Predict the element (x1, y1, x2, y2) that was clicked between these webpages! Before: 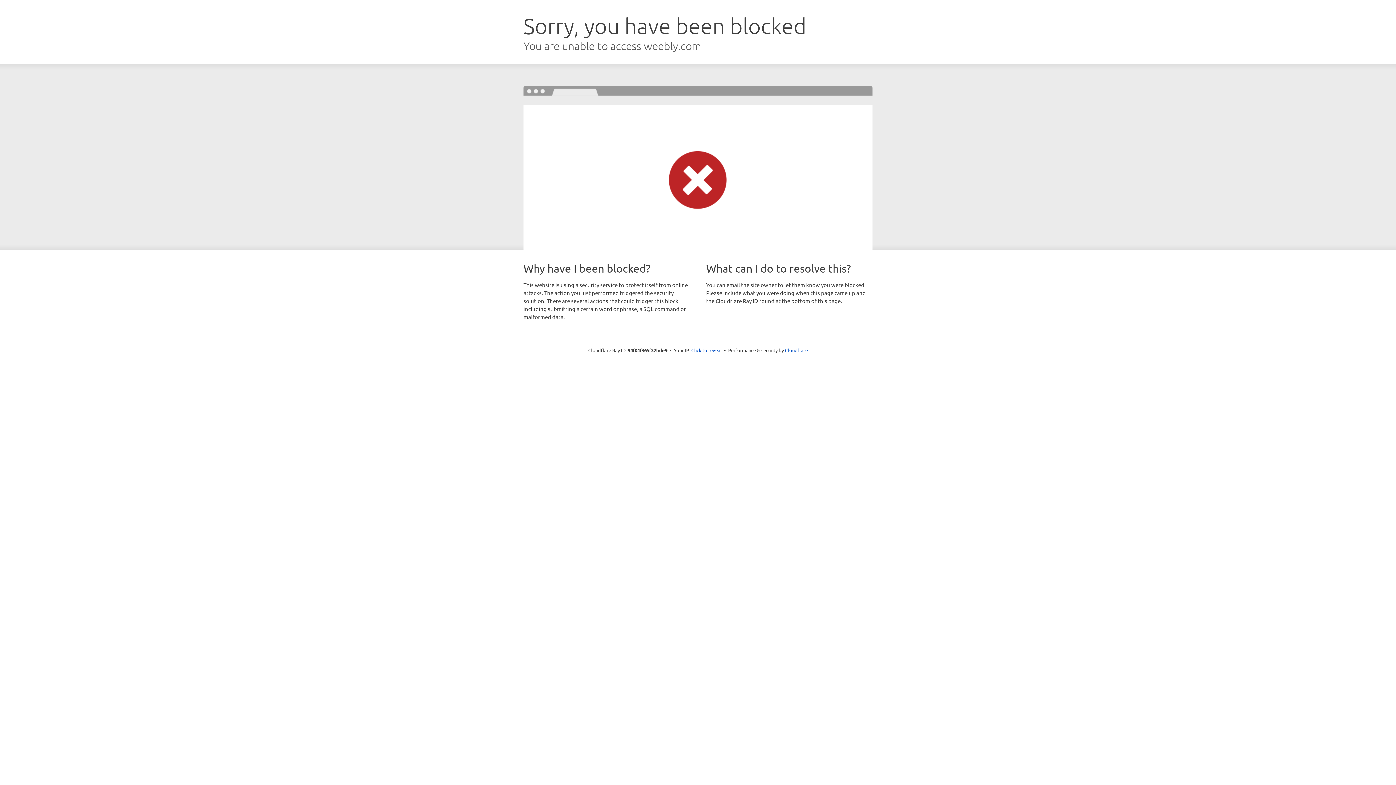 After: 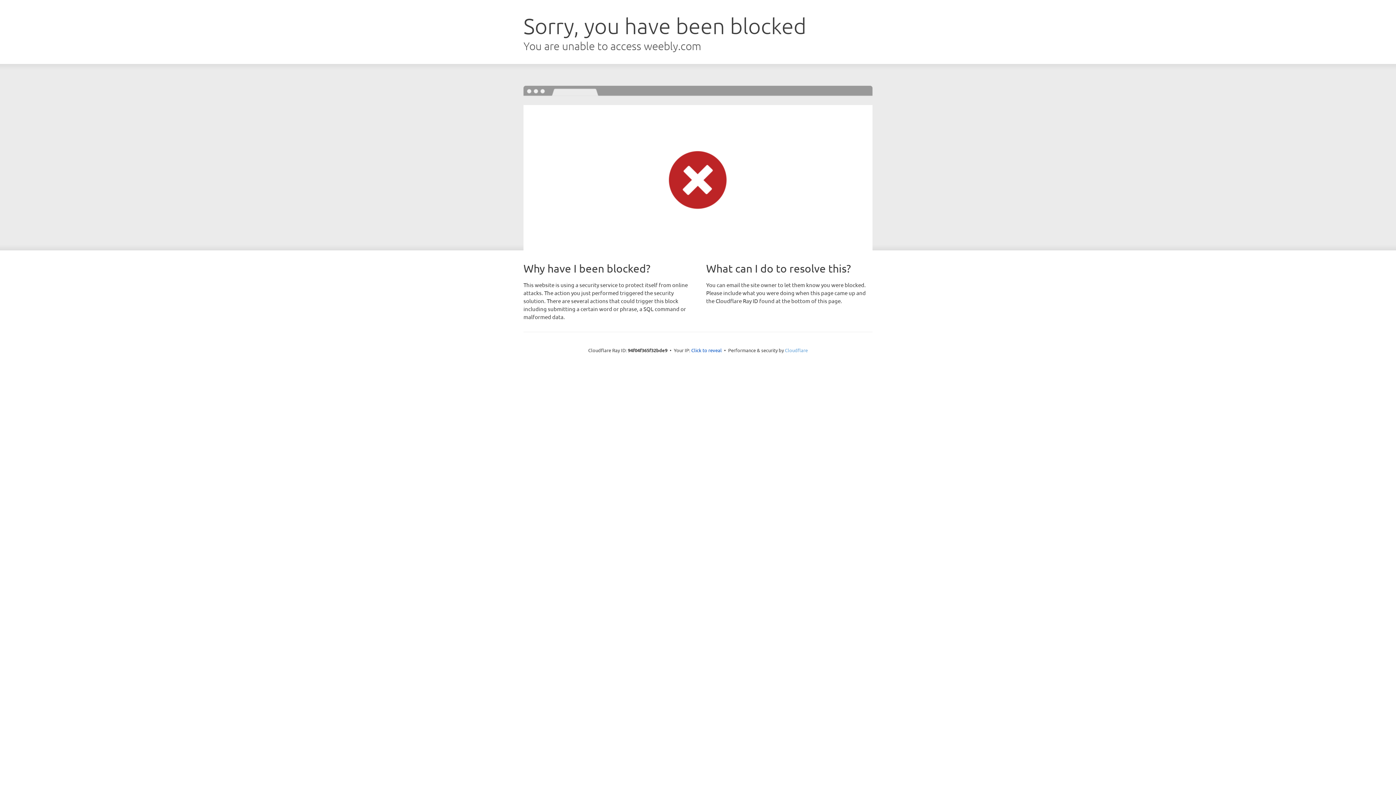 Action: bbox: (785, 347, 808, 353) label: Cloudflare